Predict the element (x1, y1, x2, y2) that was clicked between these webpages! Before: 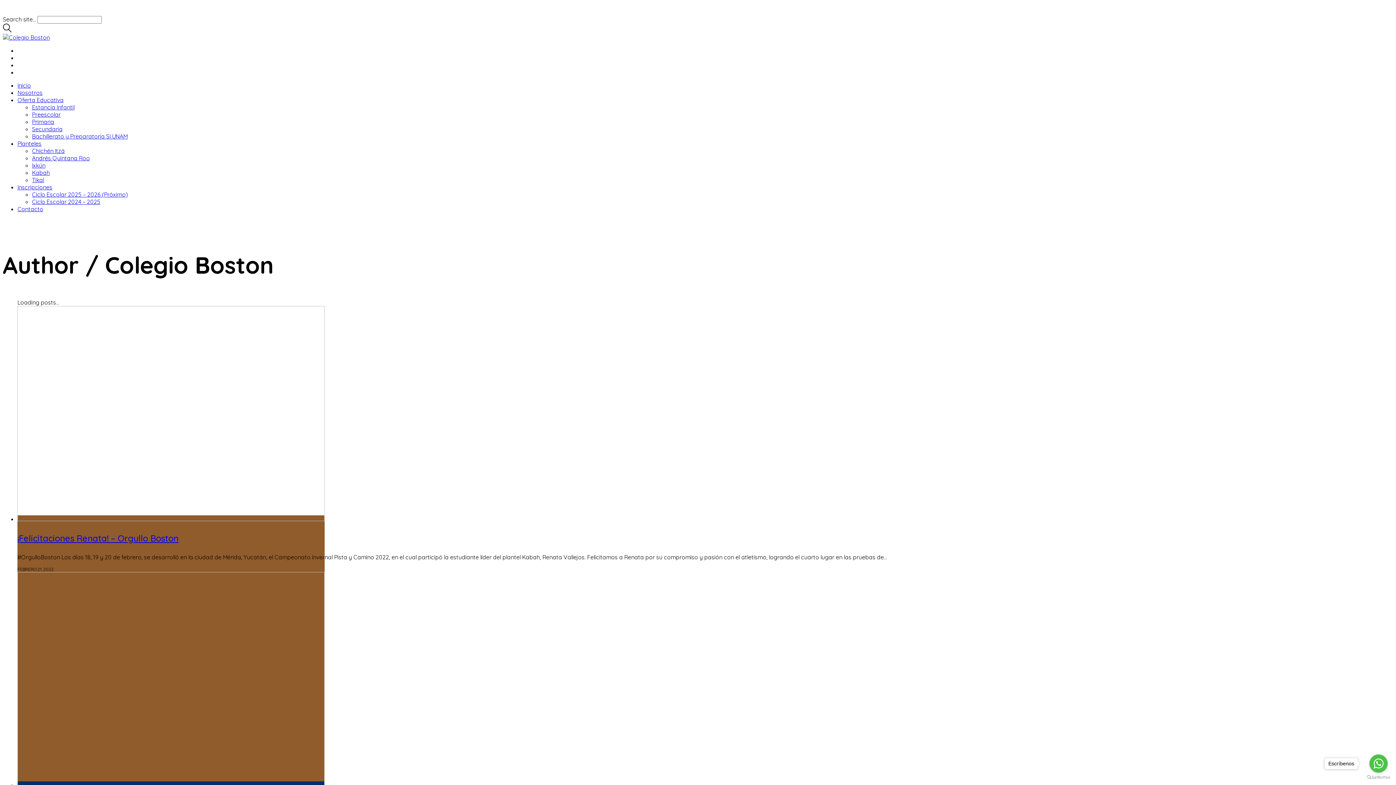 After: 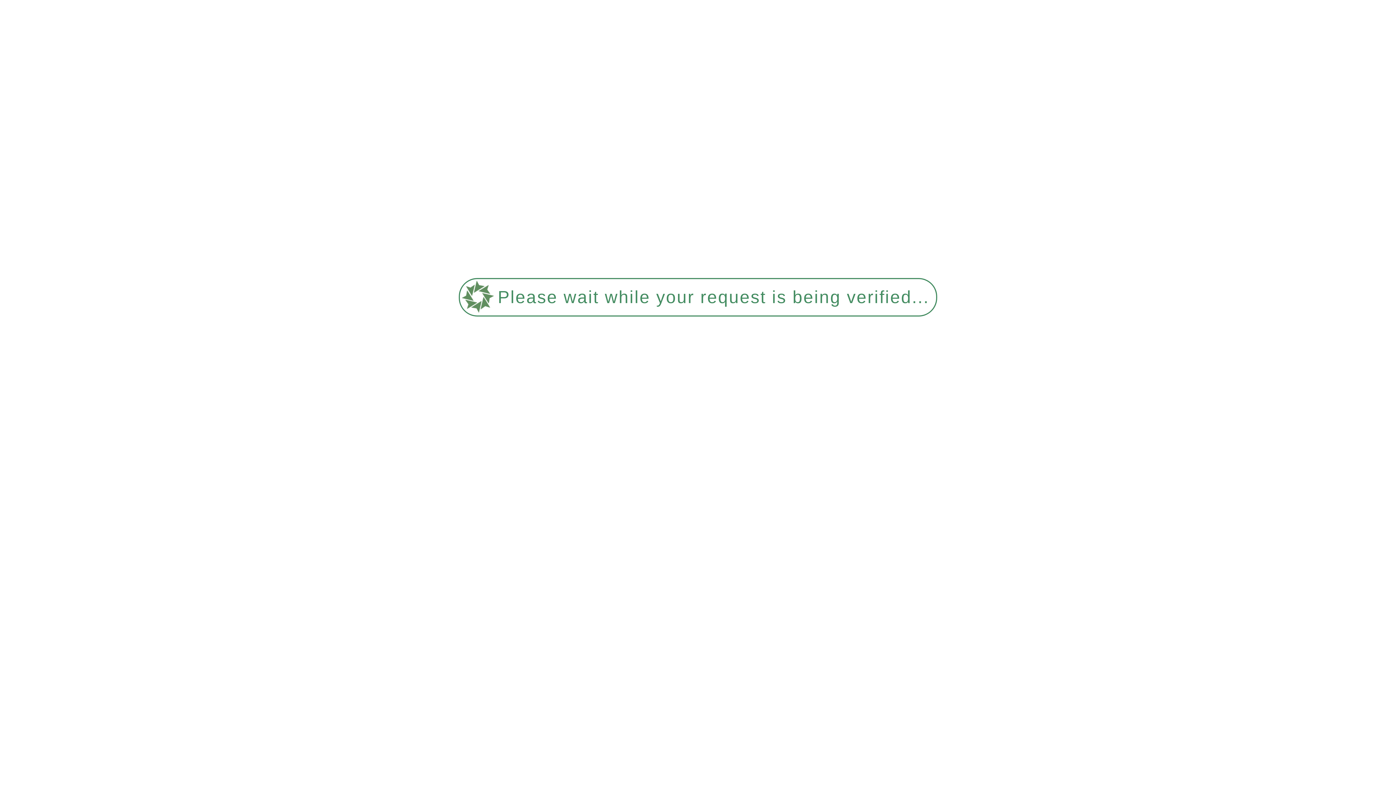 Action: label: Kabah bbox: (32, 169, 49, 176)